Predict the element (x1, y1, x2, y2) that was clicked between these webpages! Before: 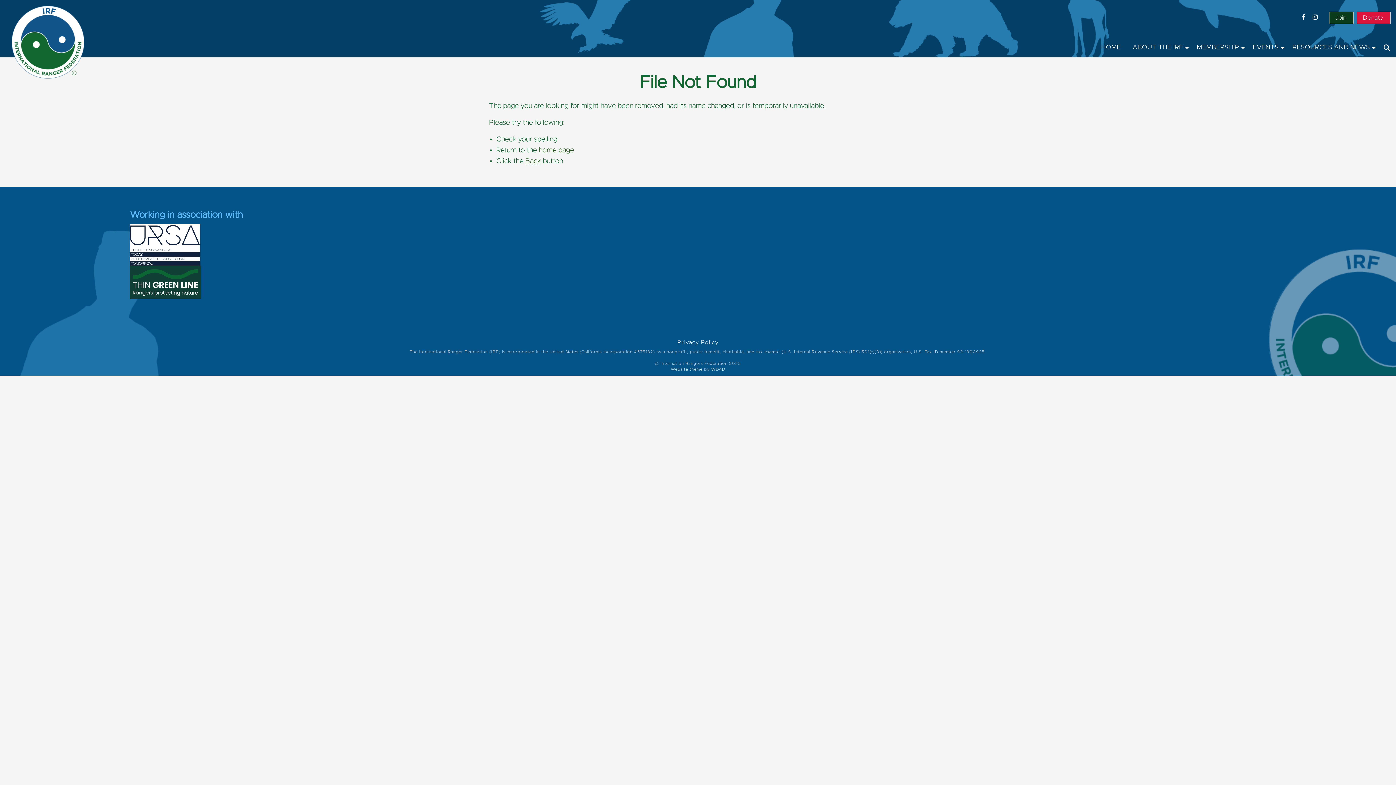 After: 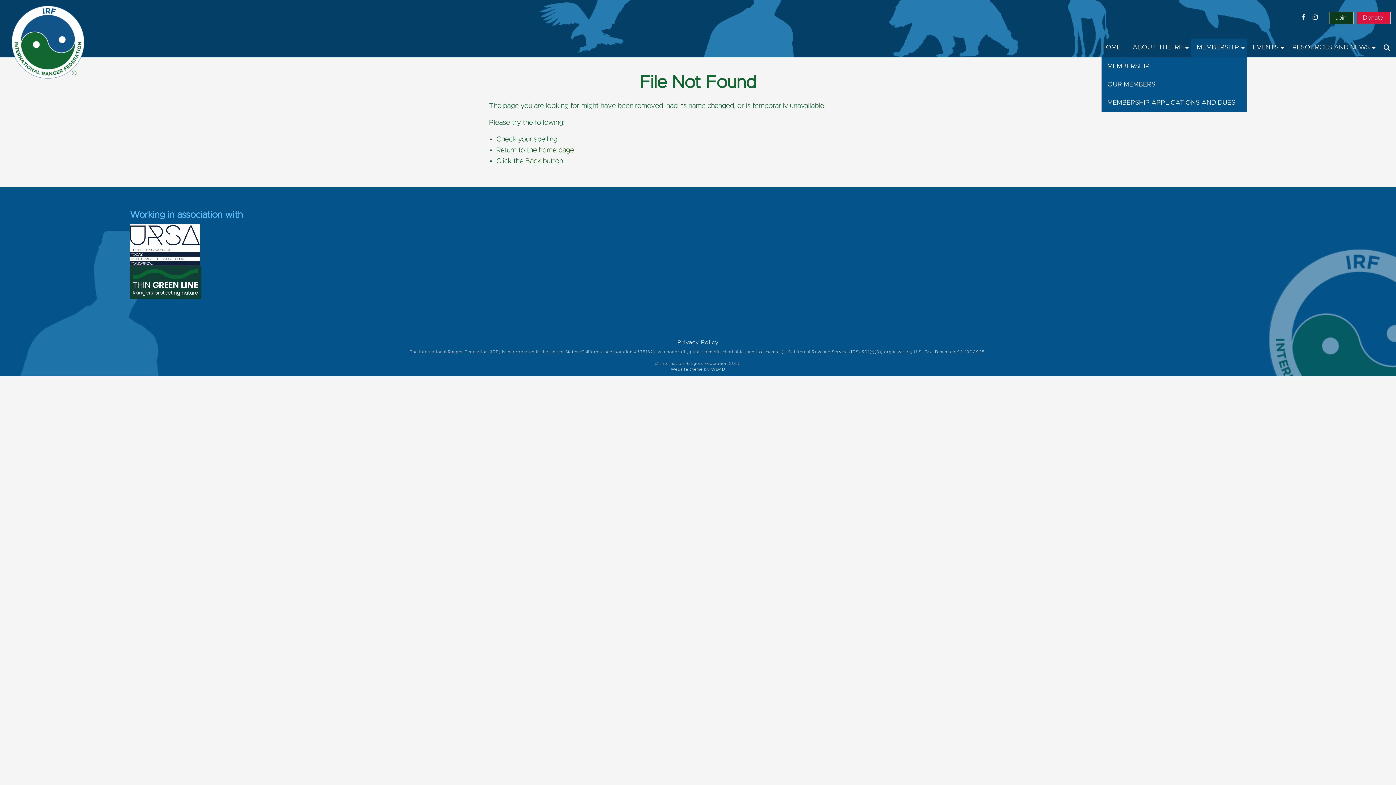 Action: label: MEMBERSHIP bbox: (1191, 38, 1247, 57)